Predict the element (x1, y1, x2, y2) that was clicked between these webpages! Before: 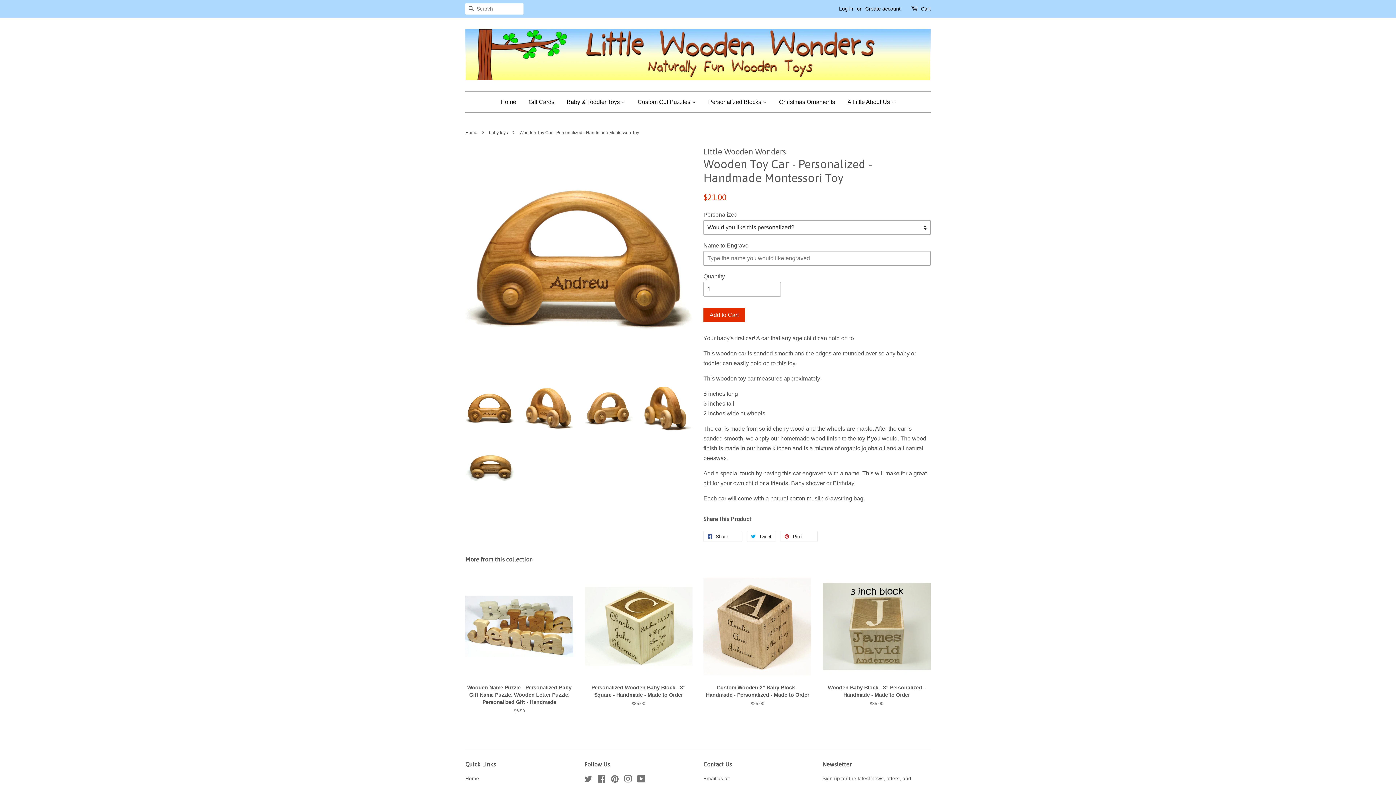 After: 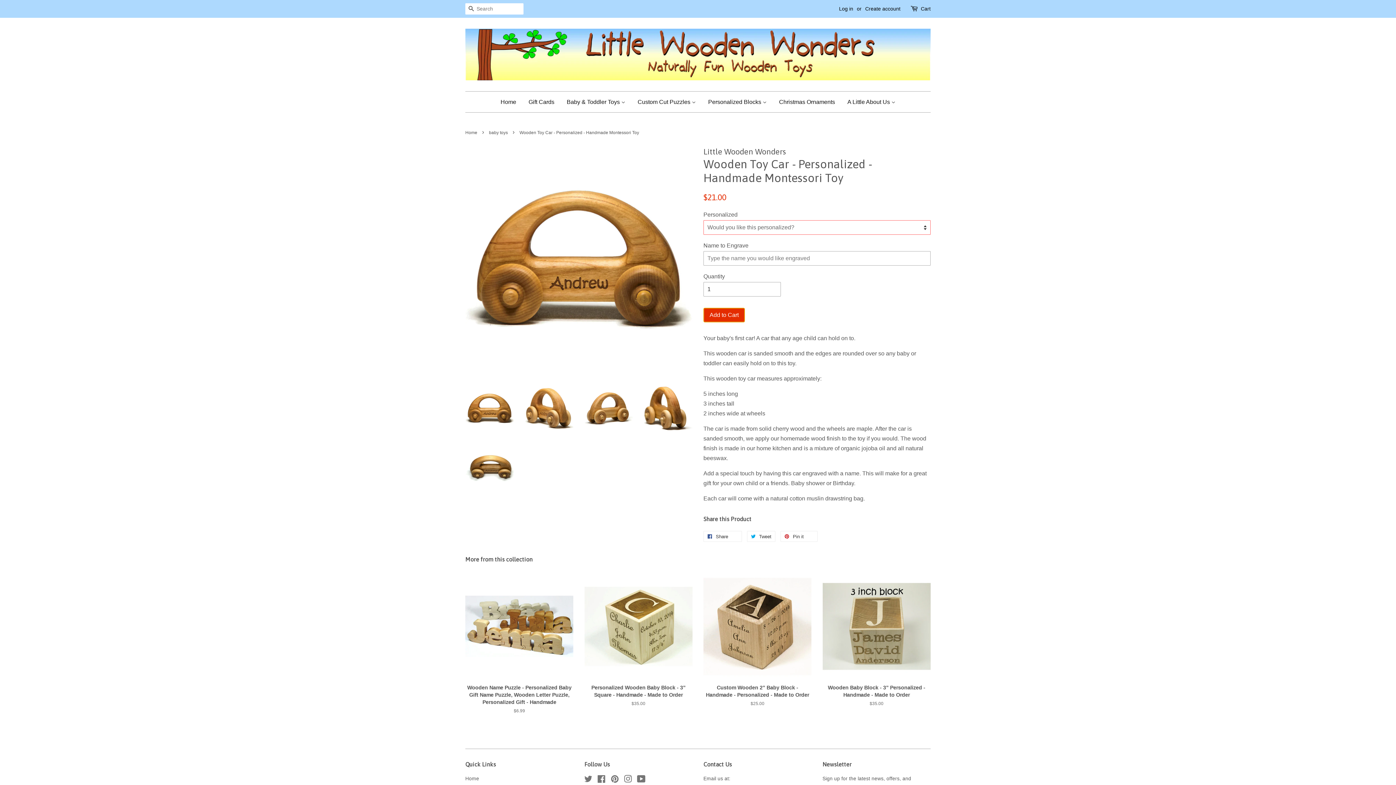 Action: bbox: (703, 308, 745, 322) label: Add to Cart